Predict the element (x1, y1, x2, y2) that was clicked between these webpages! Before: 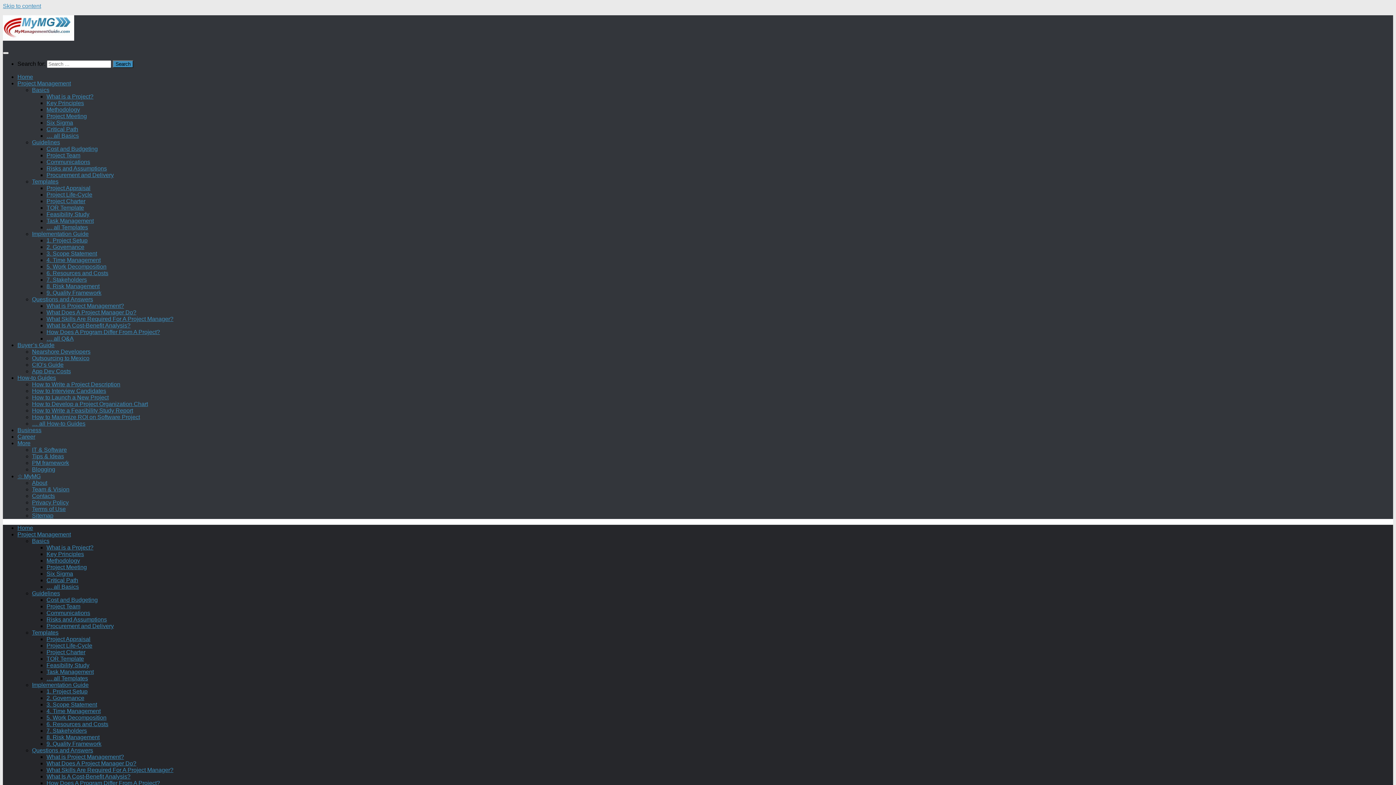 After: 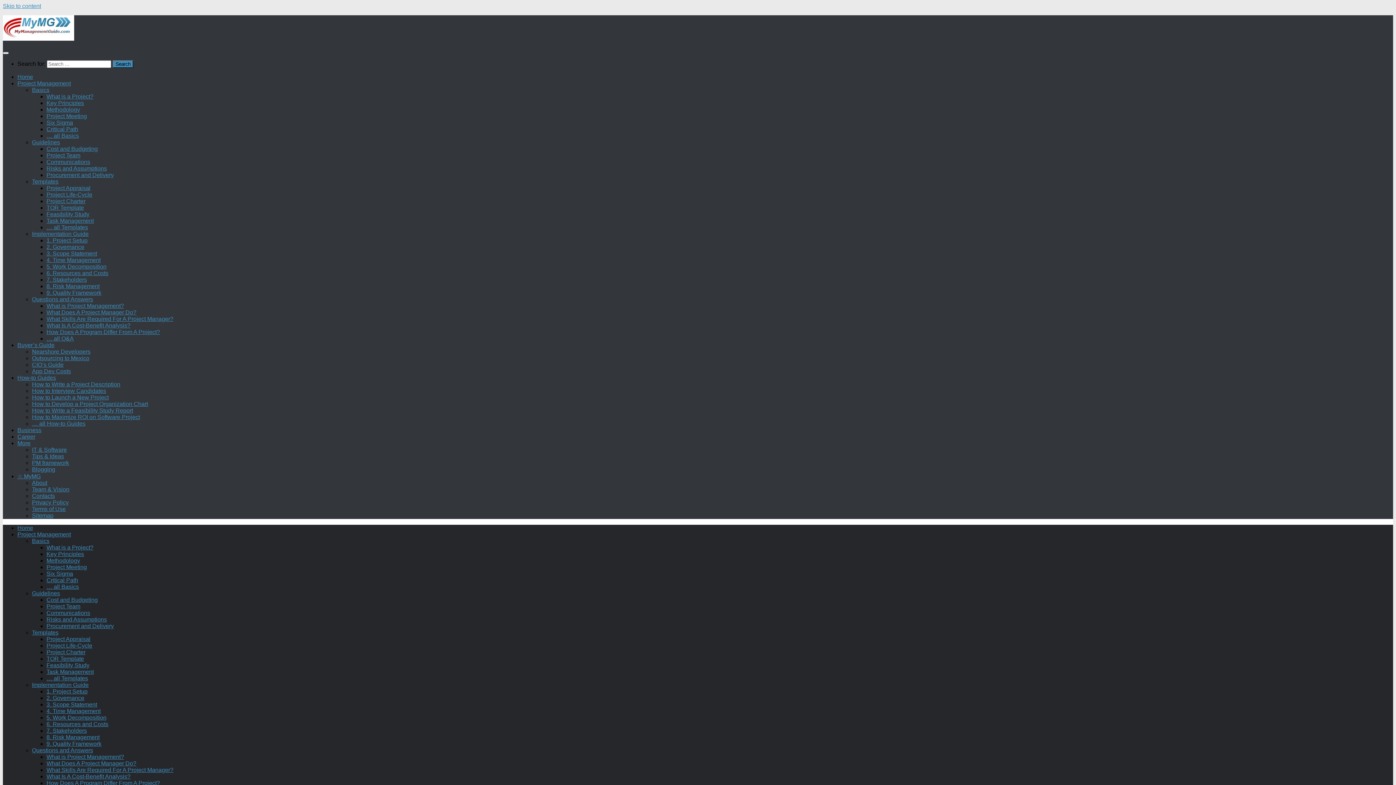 Action: label: Project Life-Cycle bbox: (46, 642, 92, 649)